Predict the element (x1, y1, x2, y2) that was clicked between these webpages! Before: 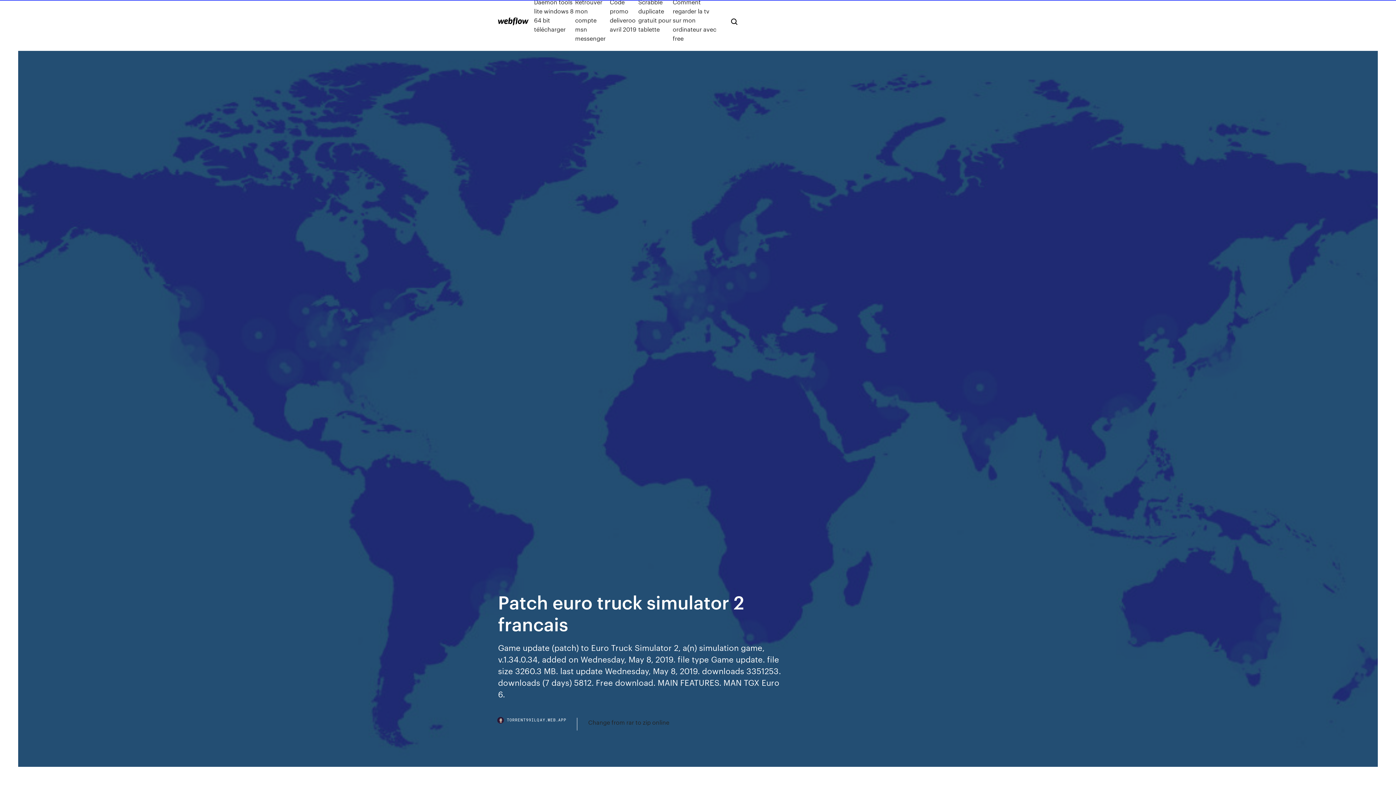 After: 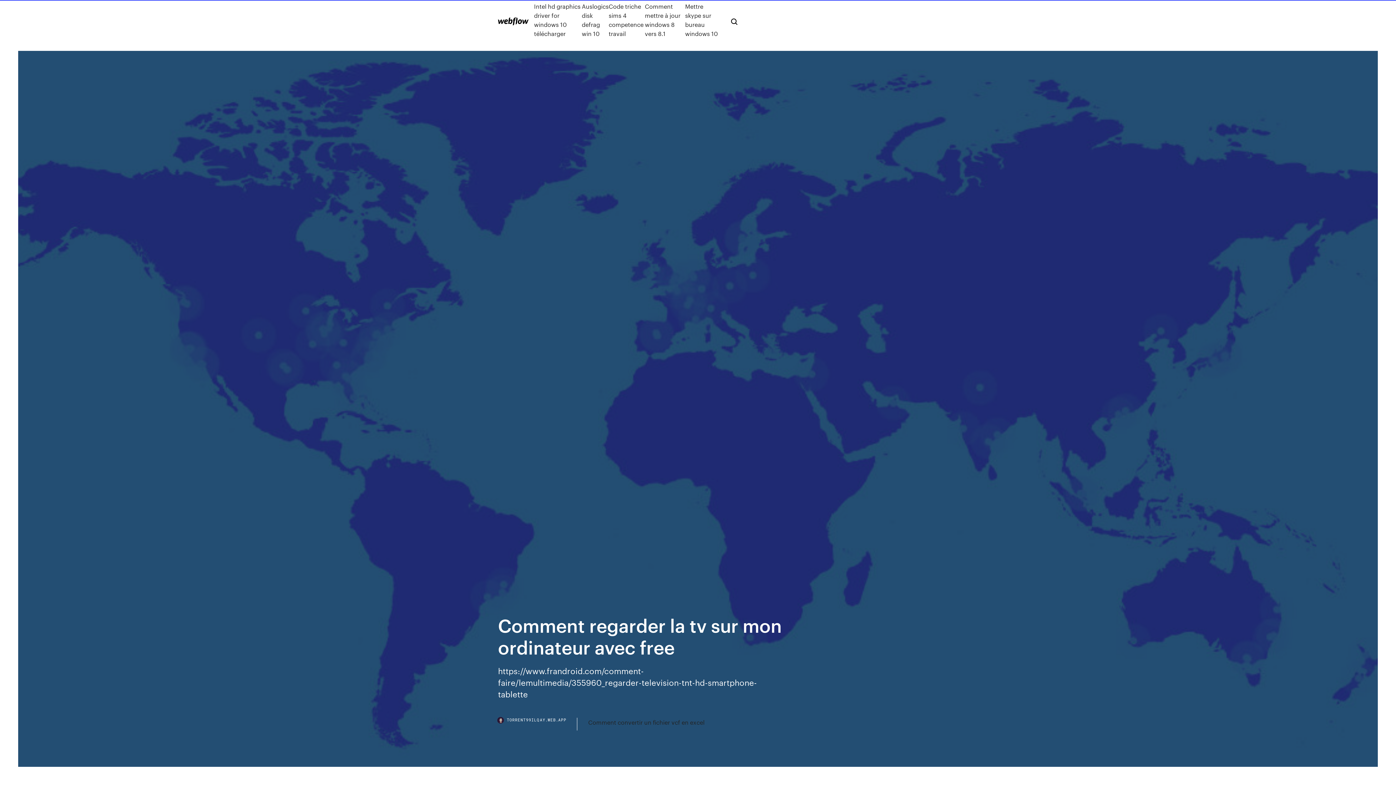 Action: label: Comment regarder la tv sur mon ordinateur avec free bbox: (672, -2, 719, 42)